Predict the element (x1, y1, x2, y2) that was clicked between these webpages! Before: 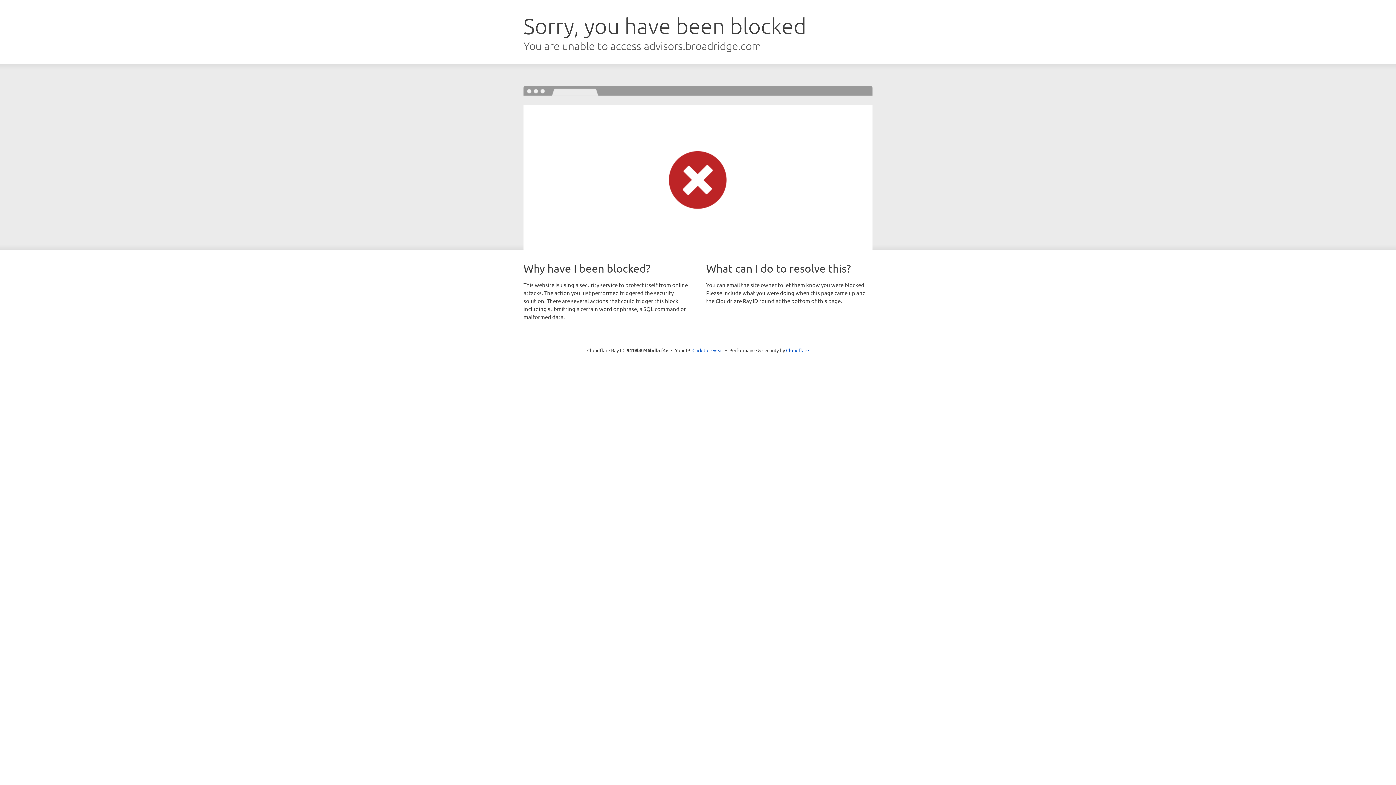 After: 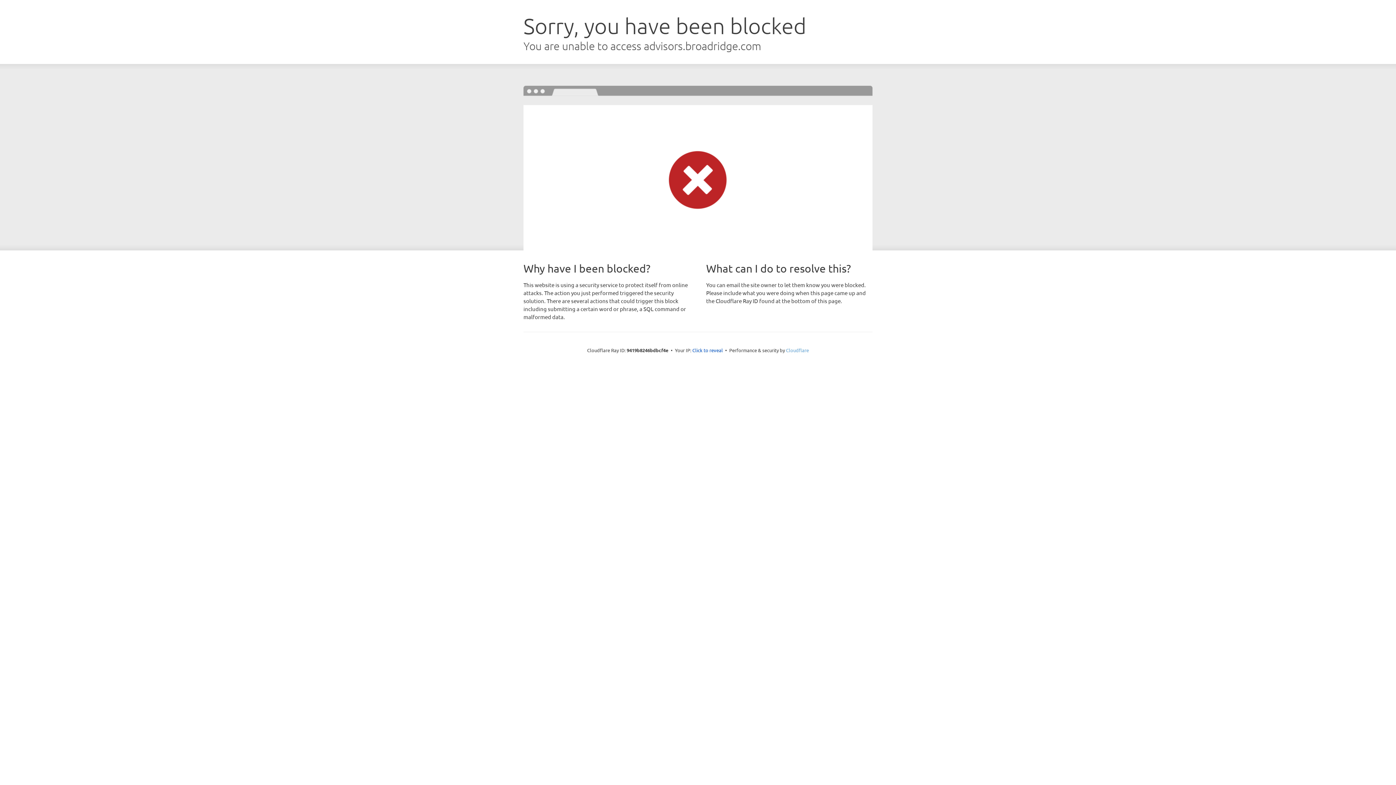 Action: label: Cloudflare bbox: (786, 347, 809, 353)